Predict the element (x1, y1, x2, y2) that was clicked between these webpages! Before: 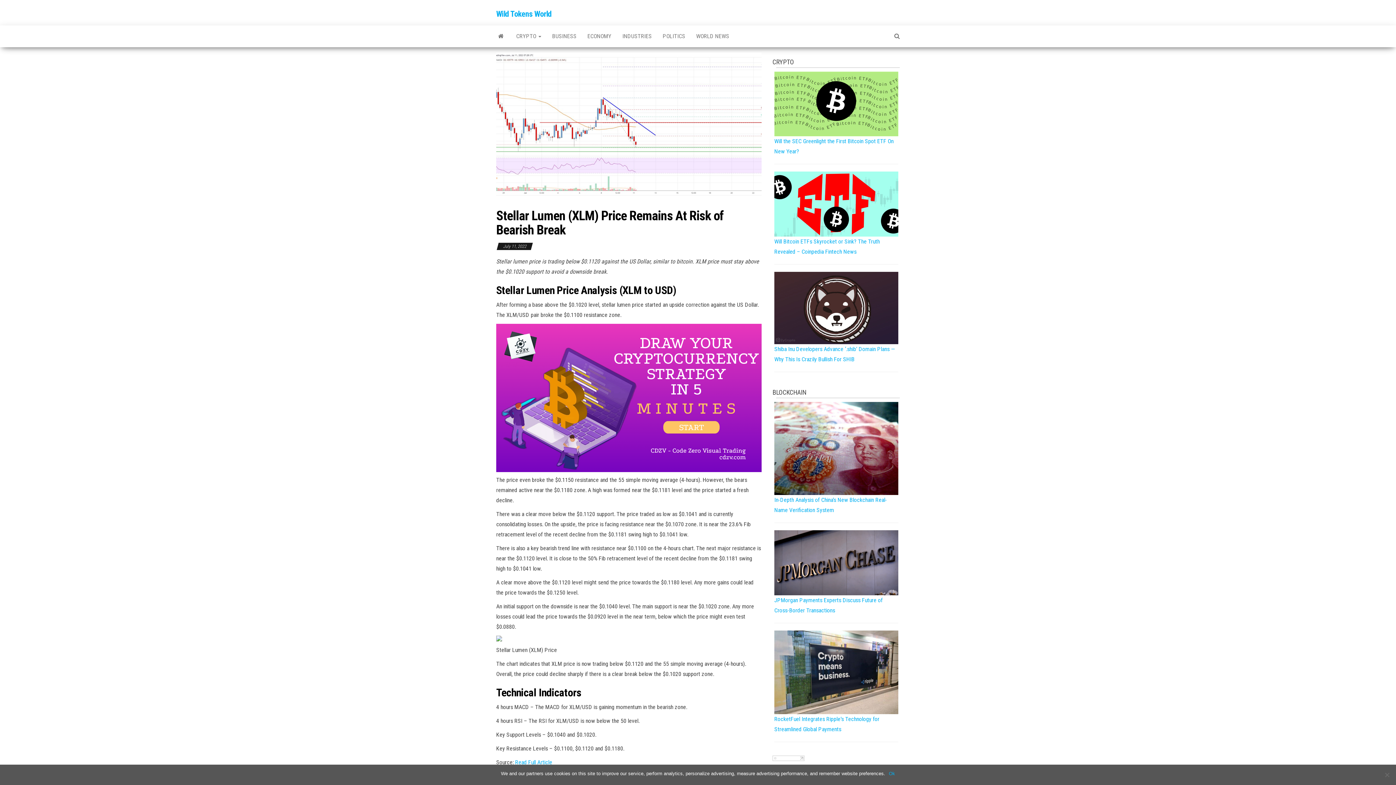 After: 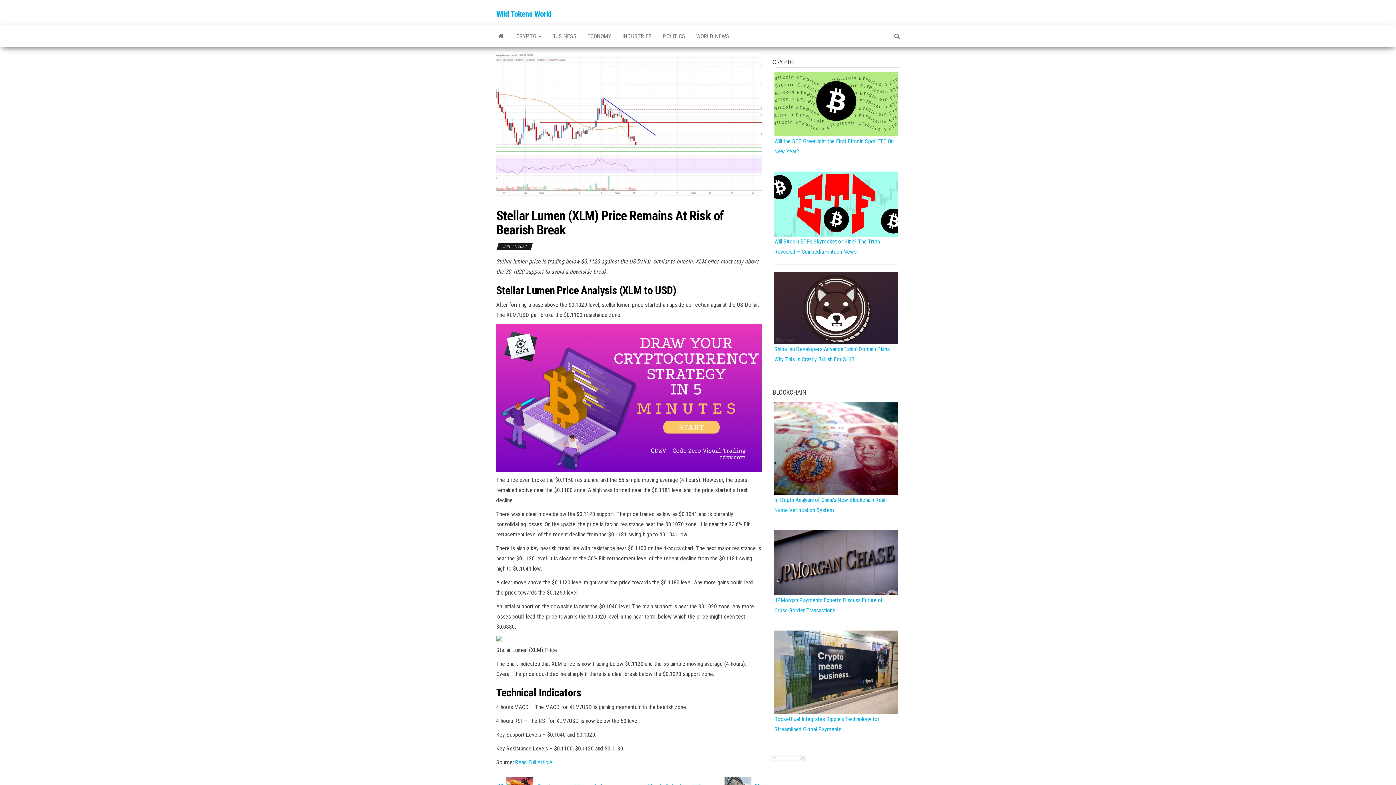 Action: bbox: (889, 770, 895, 777) label: Ok